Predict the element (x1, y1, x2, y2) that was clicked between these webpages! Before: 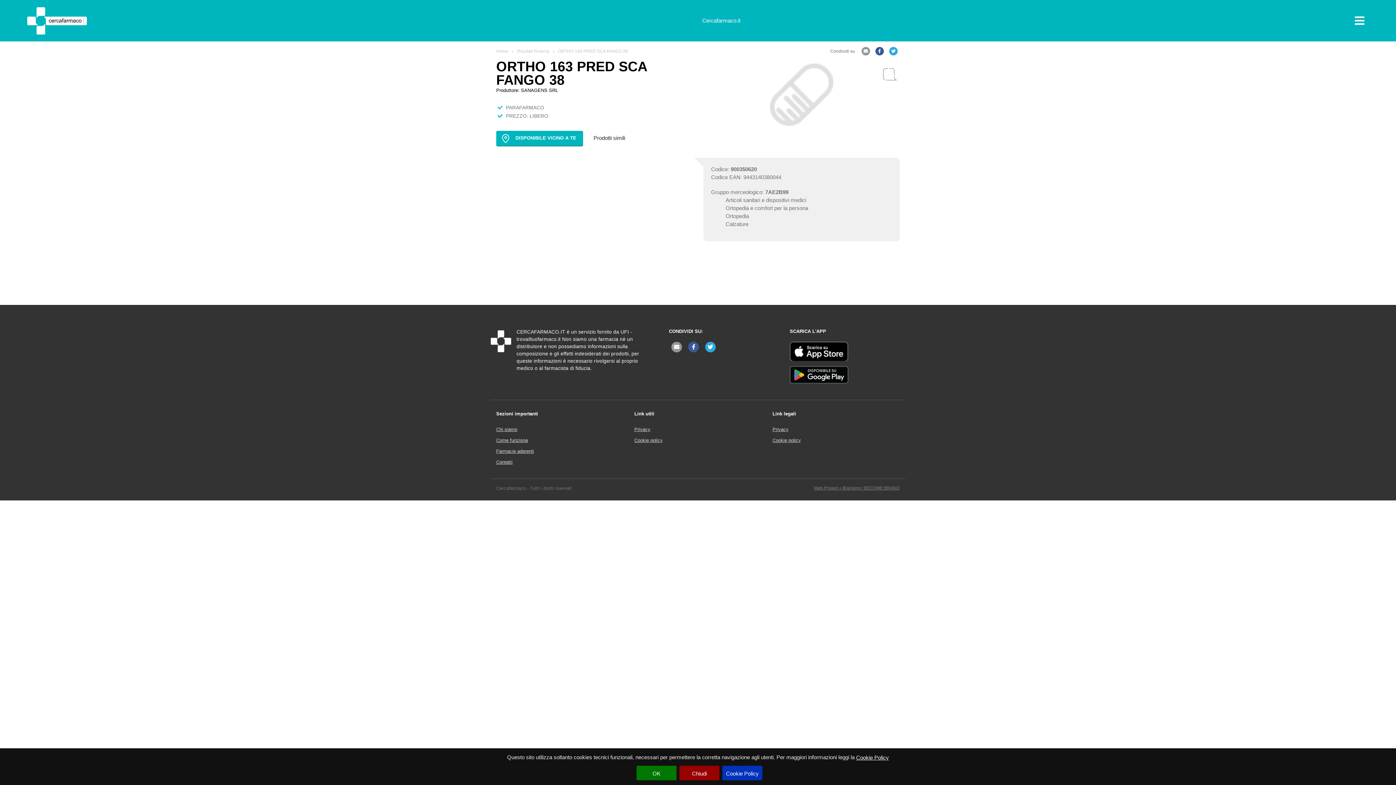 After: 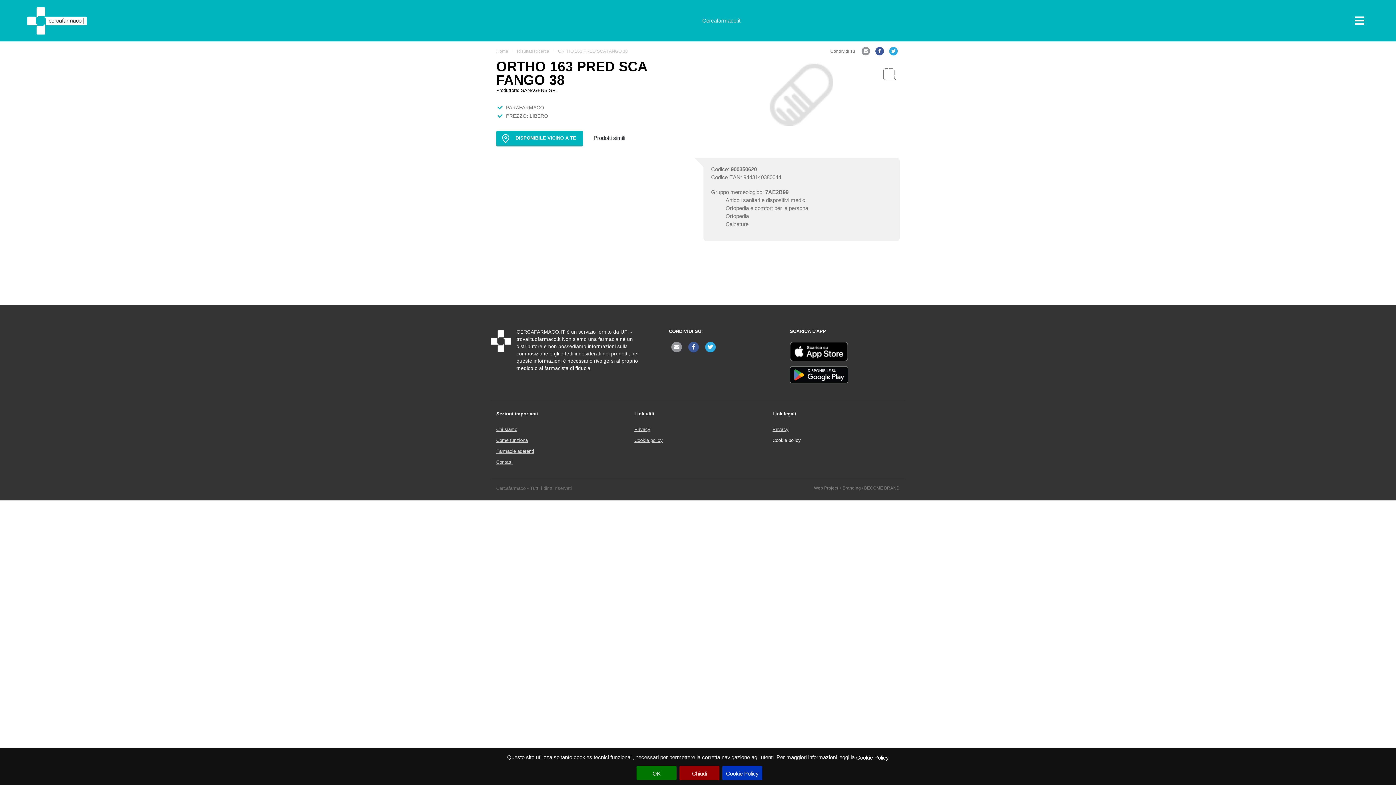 Action: bbox: (772, 435, 900, 446) label: Cookie policy